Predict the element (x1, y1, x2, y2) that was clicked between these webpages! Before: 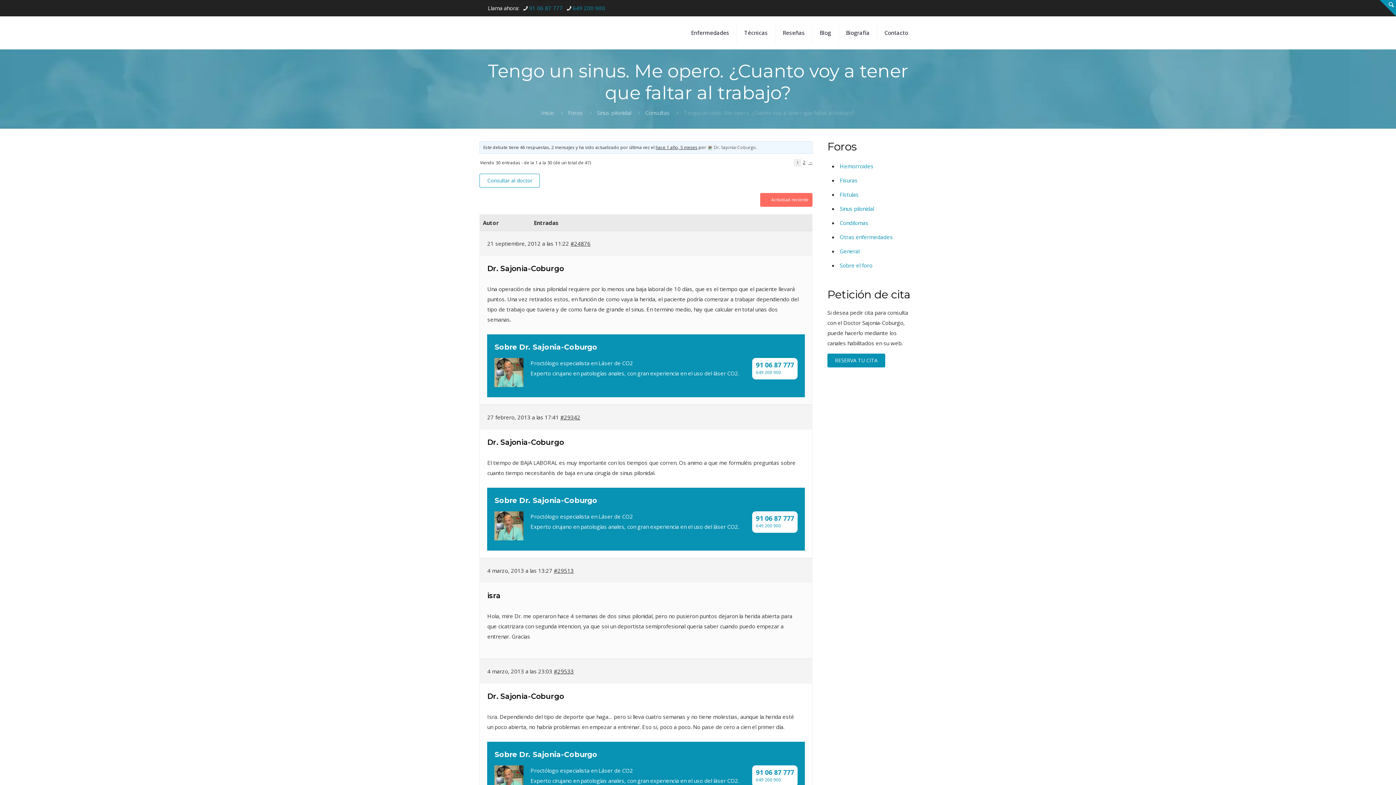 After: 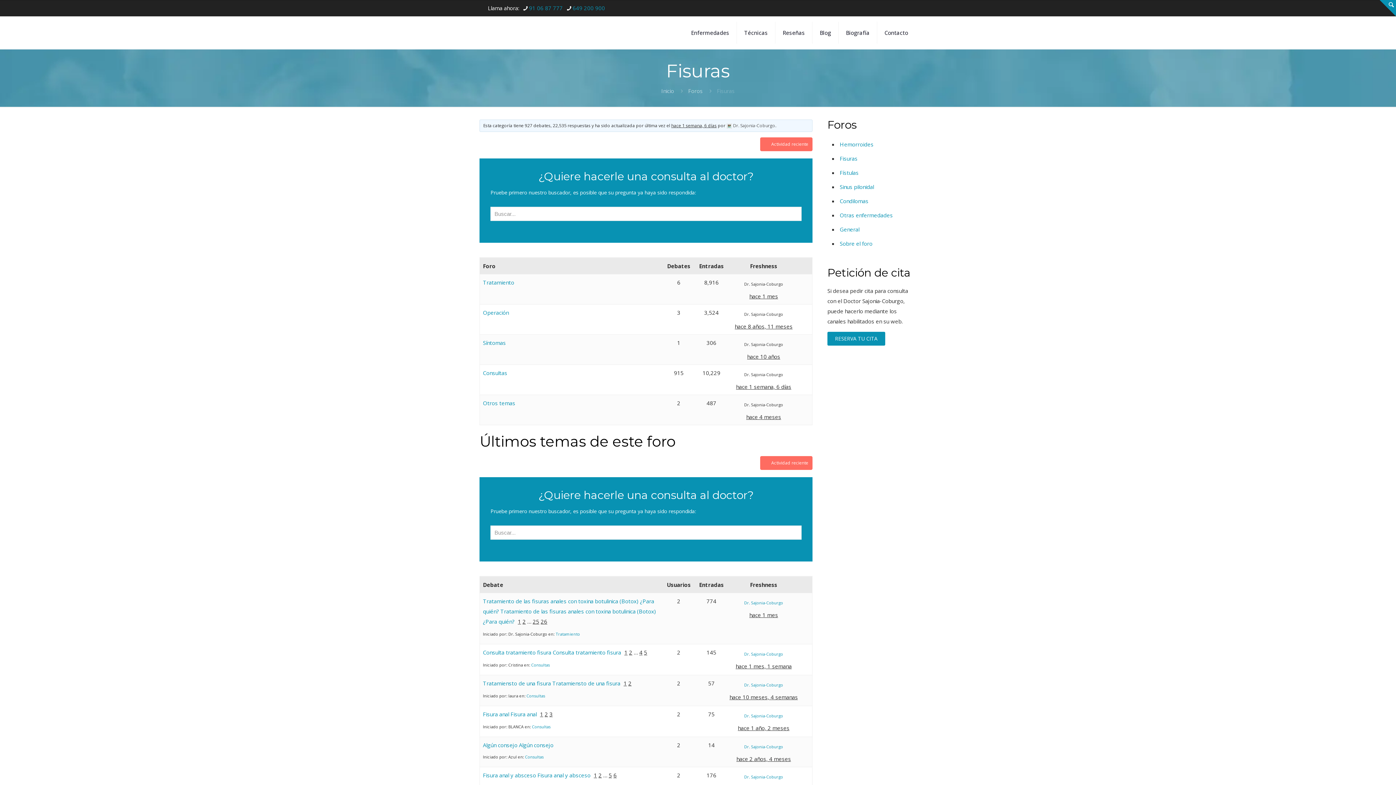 Action: label: Fisuras bbox: (838, 173, 916, 188)